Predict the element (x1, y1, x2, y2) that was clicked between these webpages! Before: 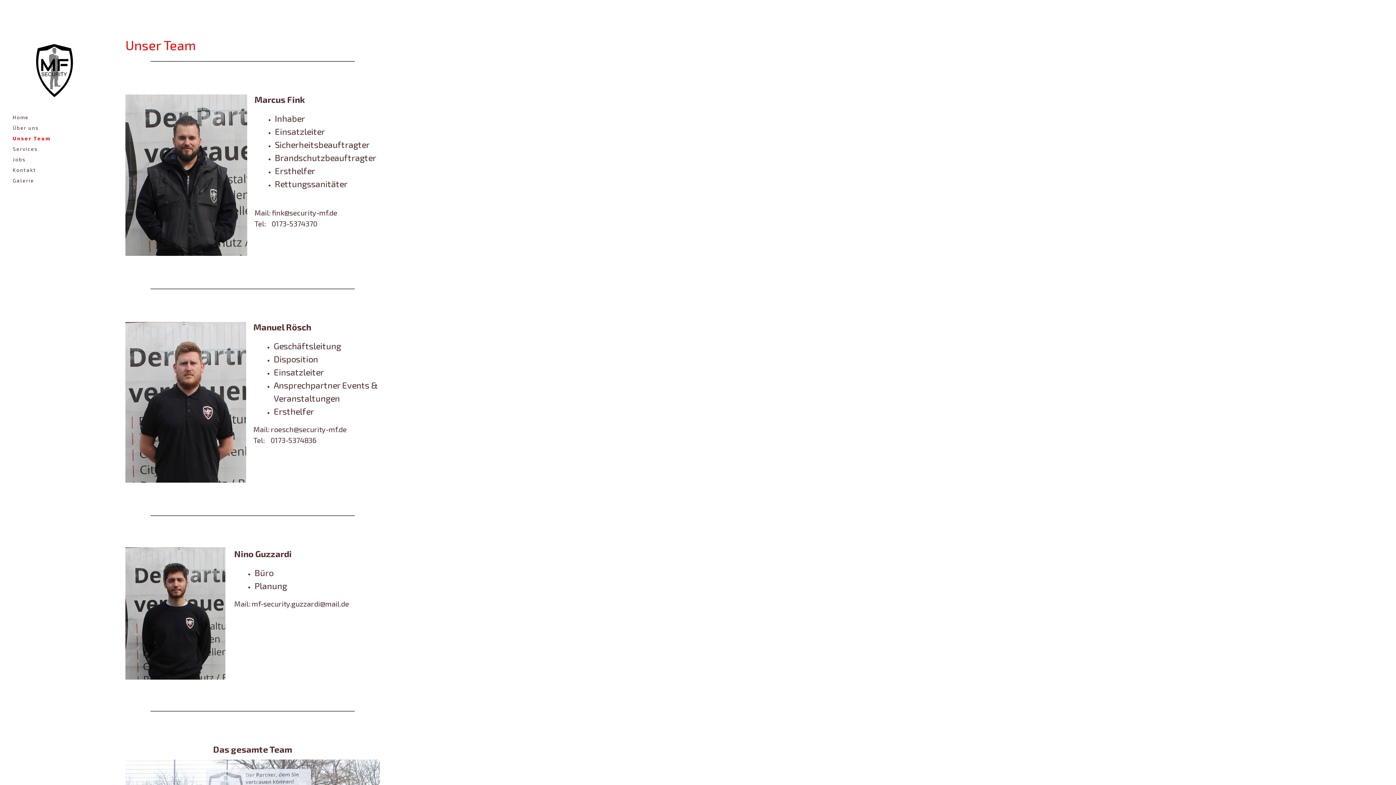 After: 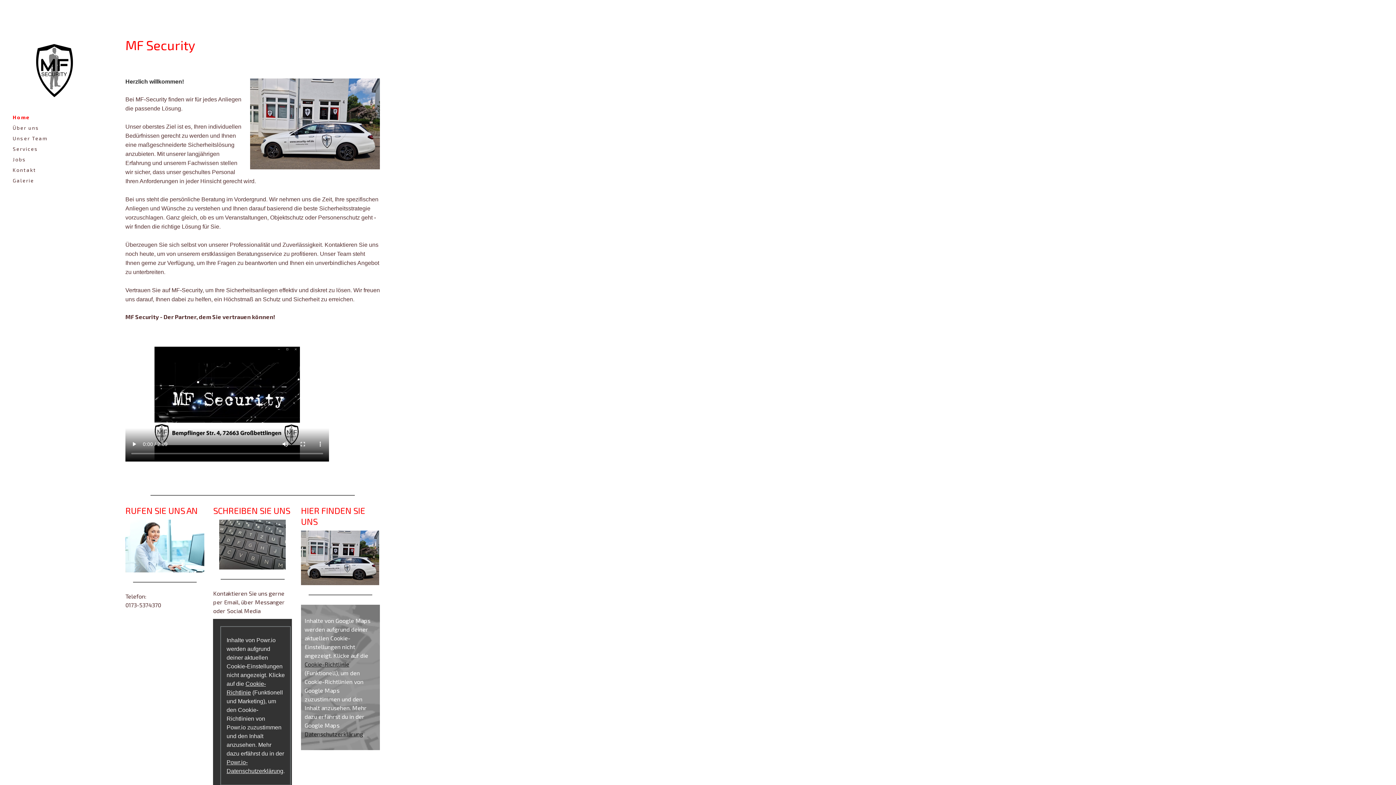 Action: bbox: (25, 42, 83, 49)